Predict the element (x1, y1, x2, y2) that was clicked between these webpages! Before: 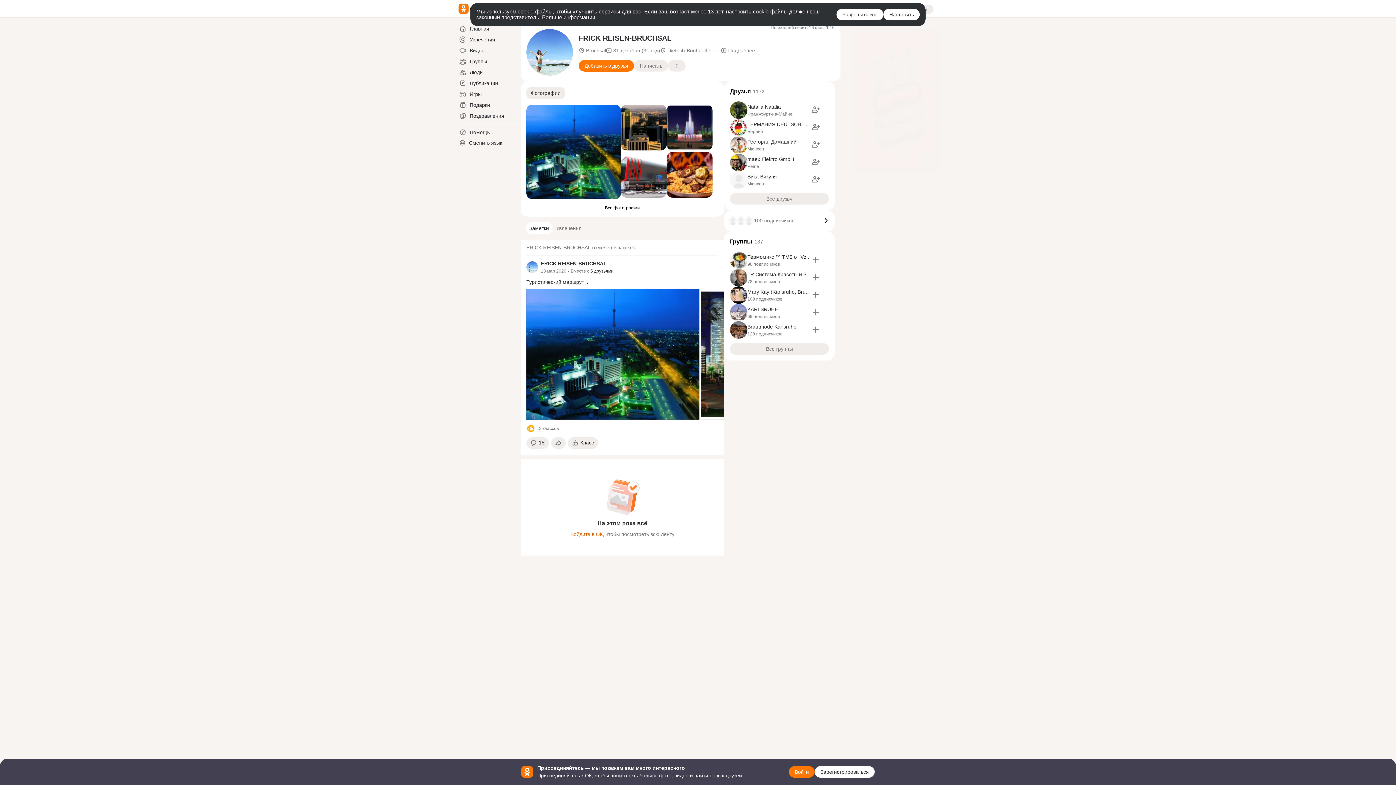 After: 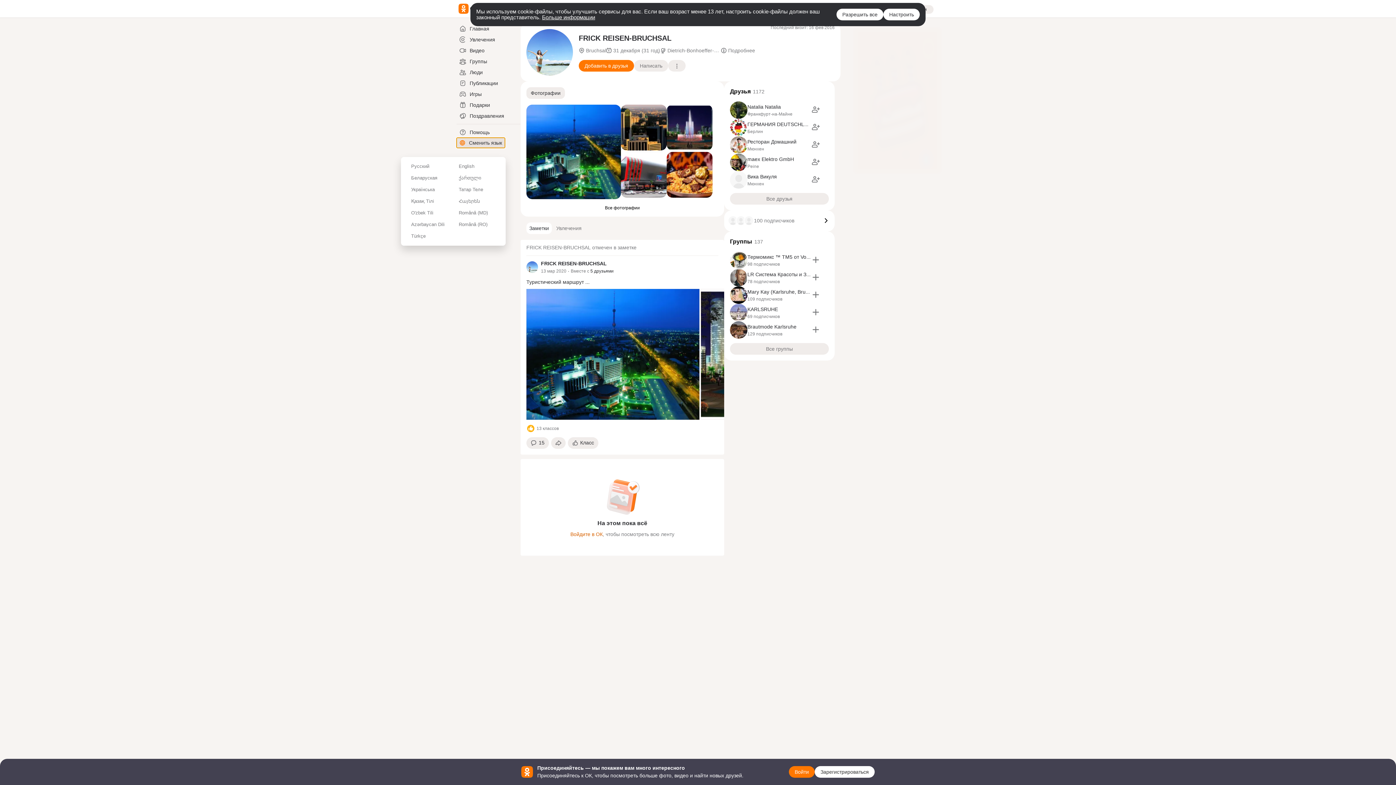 Action: bbox: (456, 137, 505, 148) label: Сменить язык